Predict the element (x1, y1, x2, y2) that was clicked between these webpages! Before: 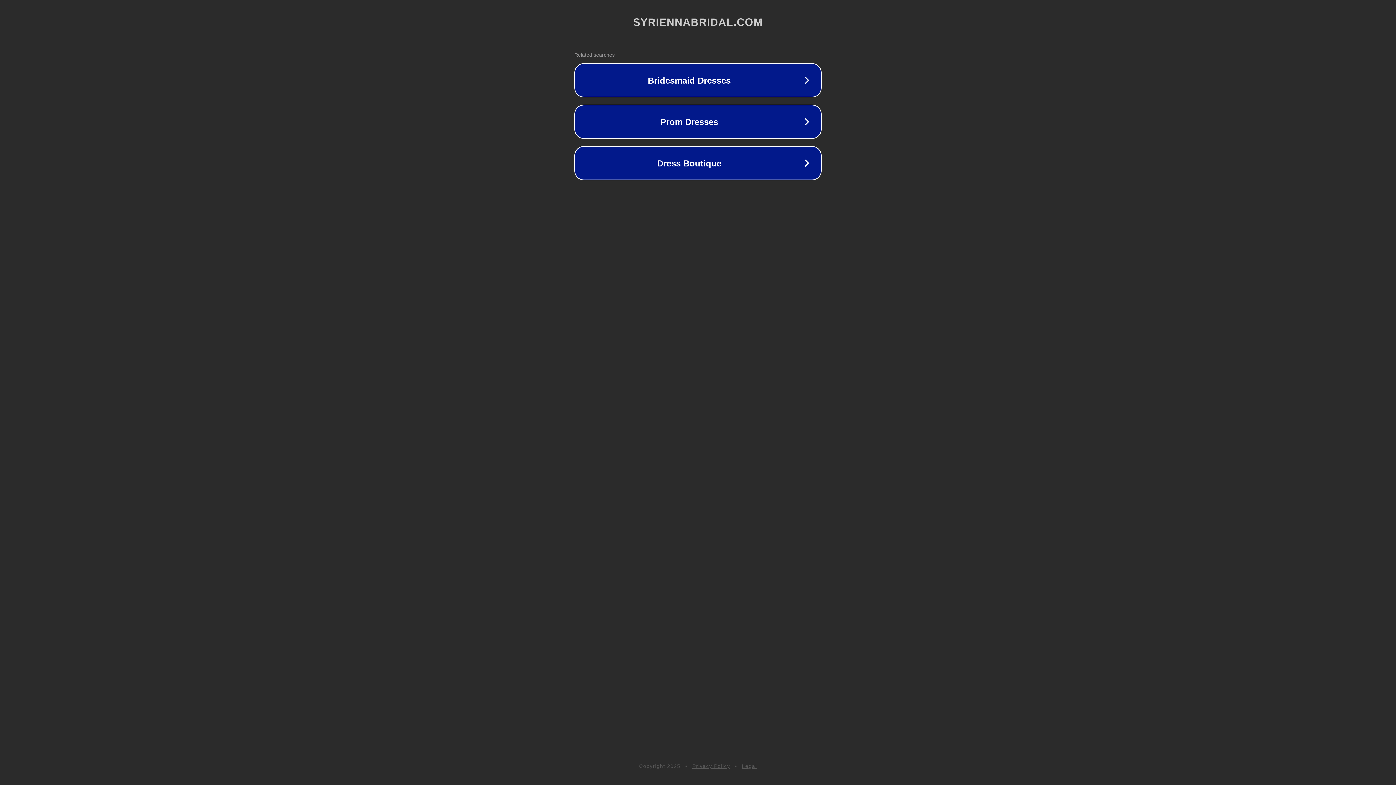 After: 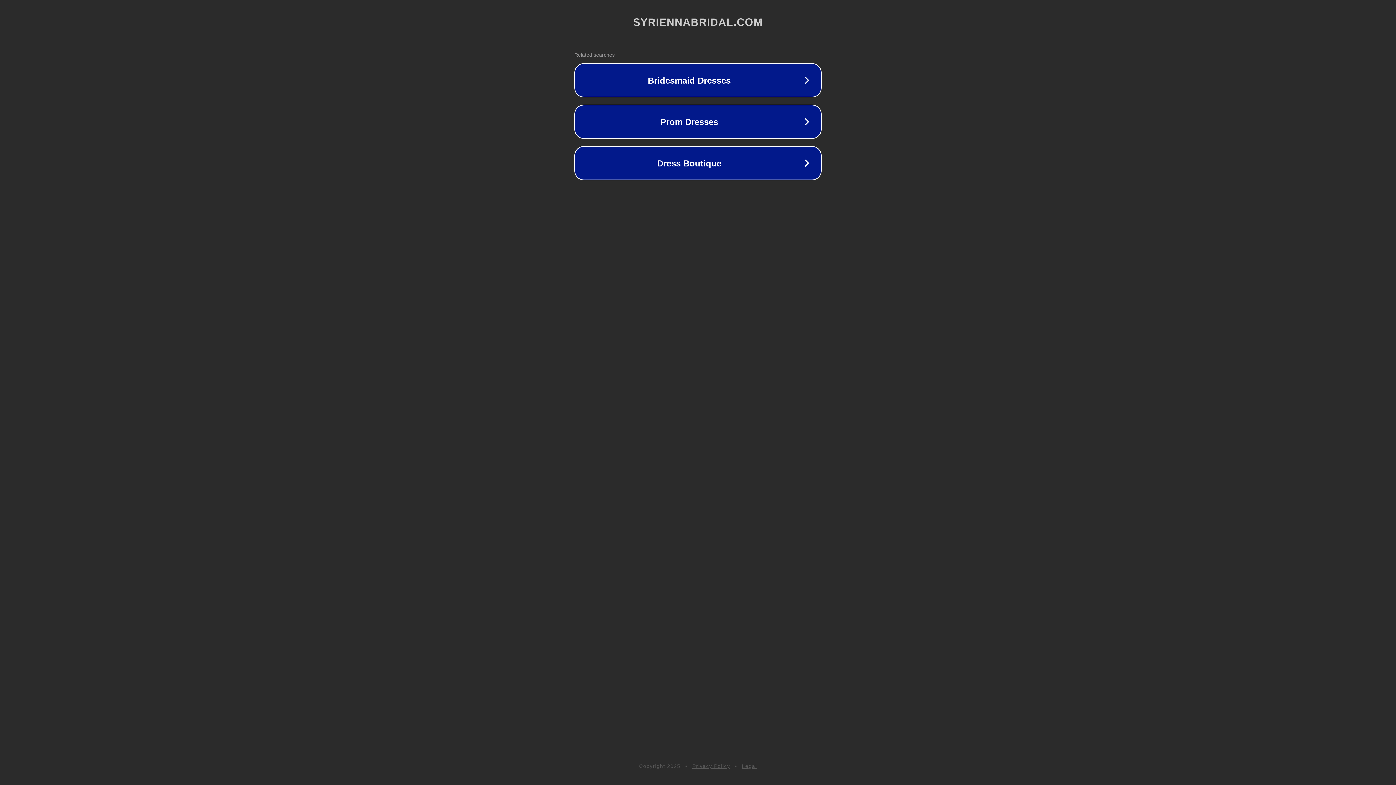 Action: bbox: (742, 763, 757, 769) label: Legal